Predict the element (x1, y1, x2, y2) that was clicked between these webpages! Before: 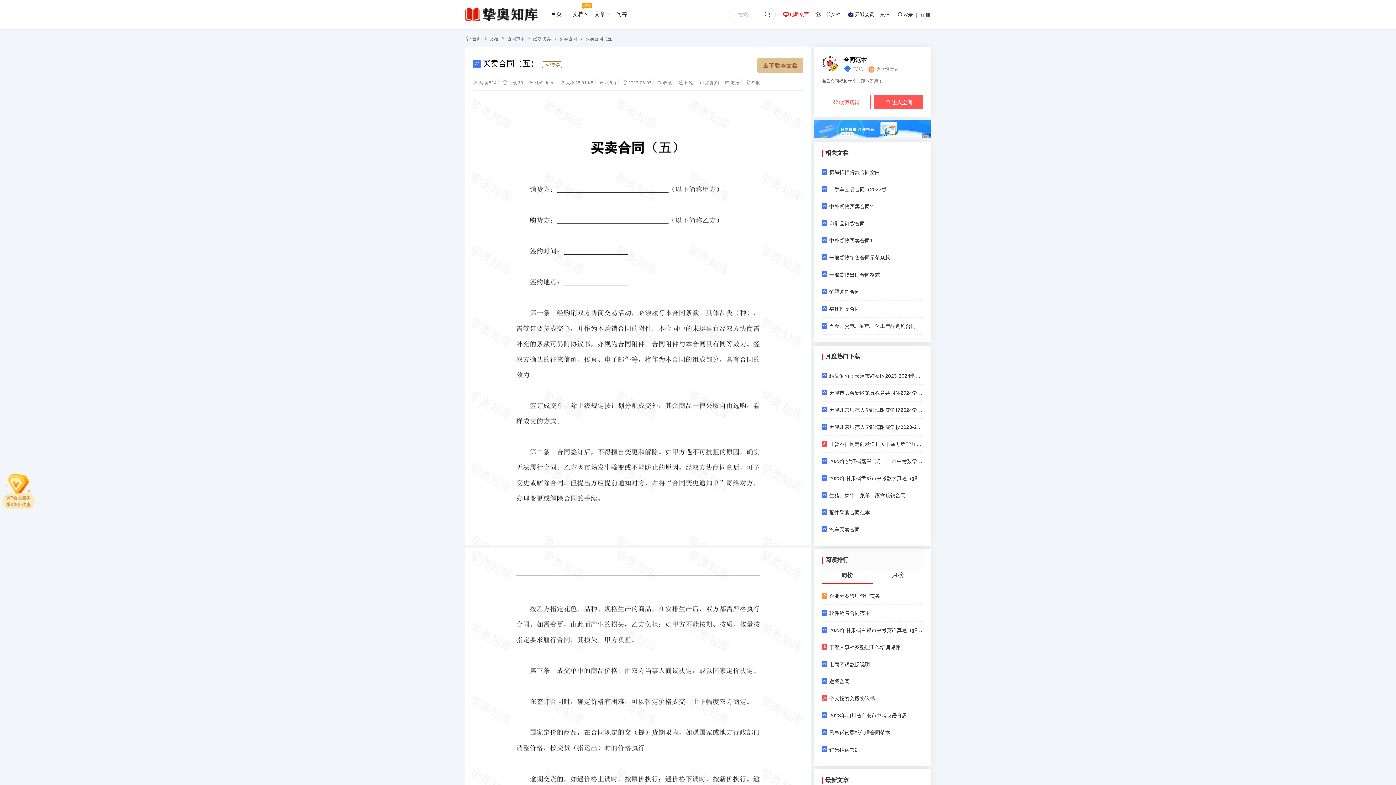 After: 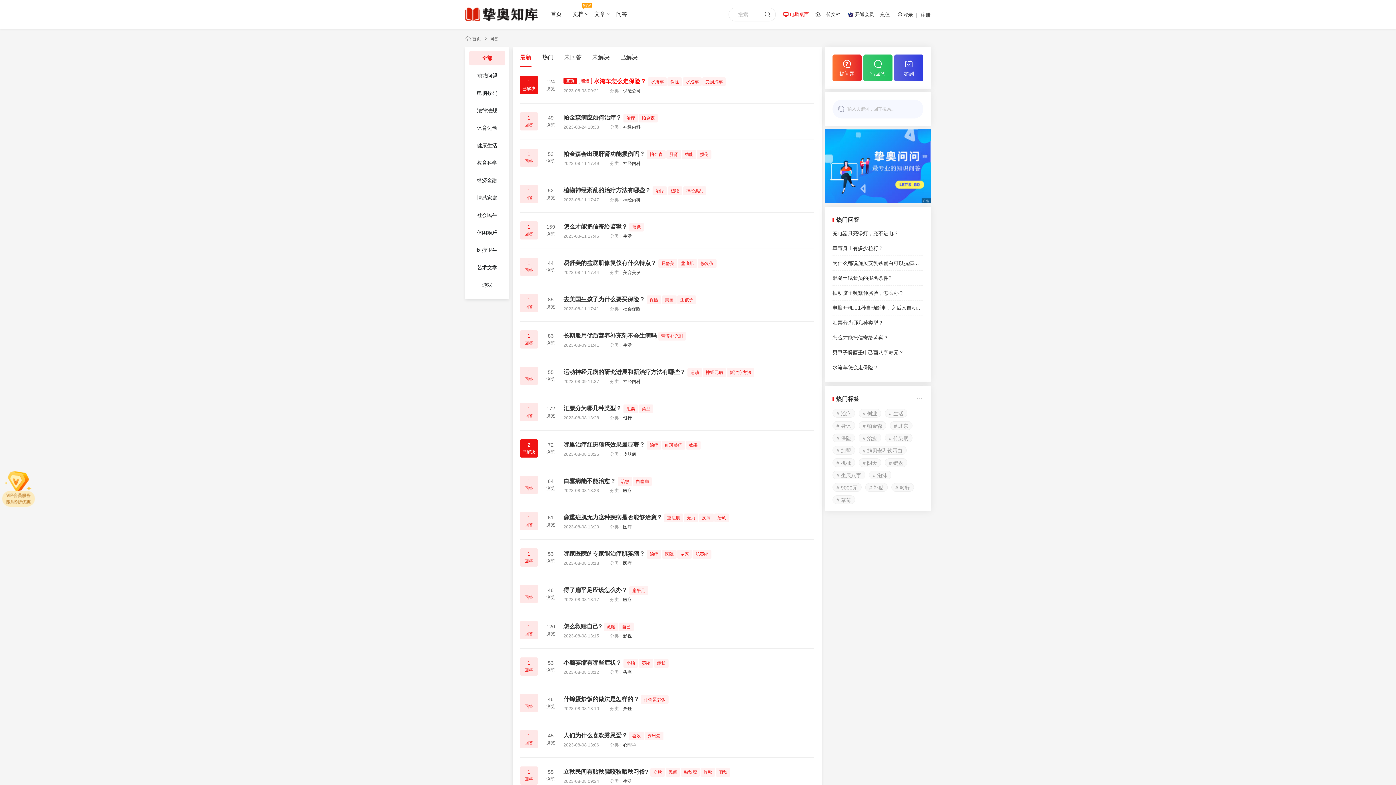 Action: bbox: (610, 0, 632, 28) label: 问答